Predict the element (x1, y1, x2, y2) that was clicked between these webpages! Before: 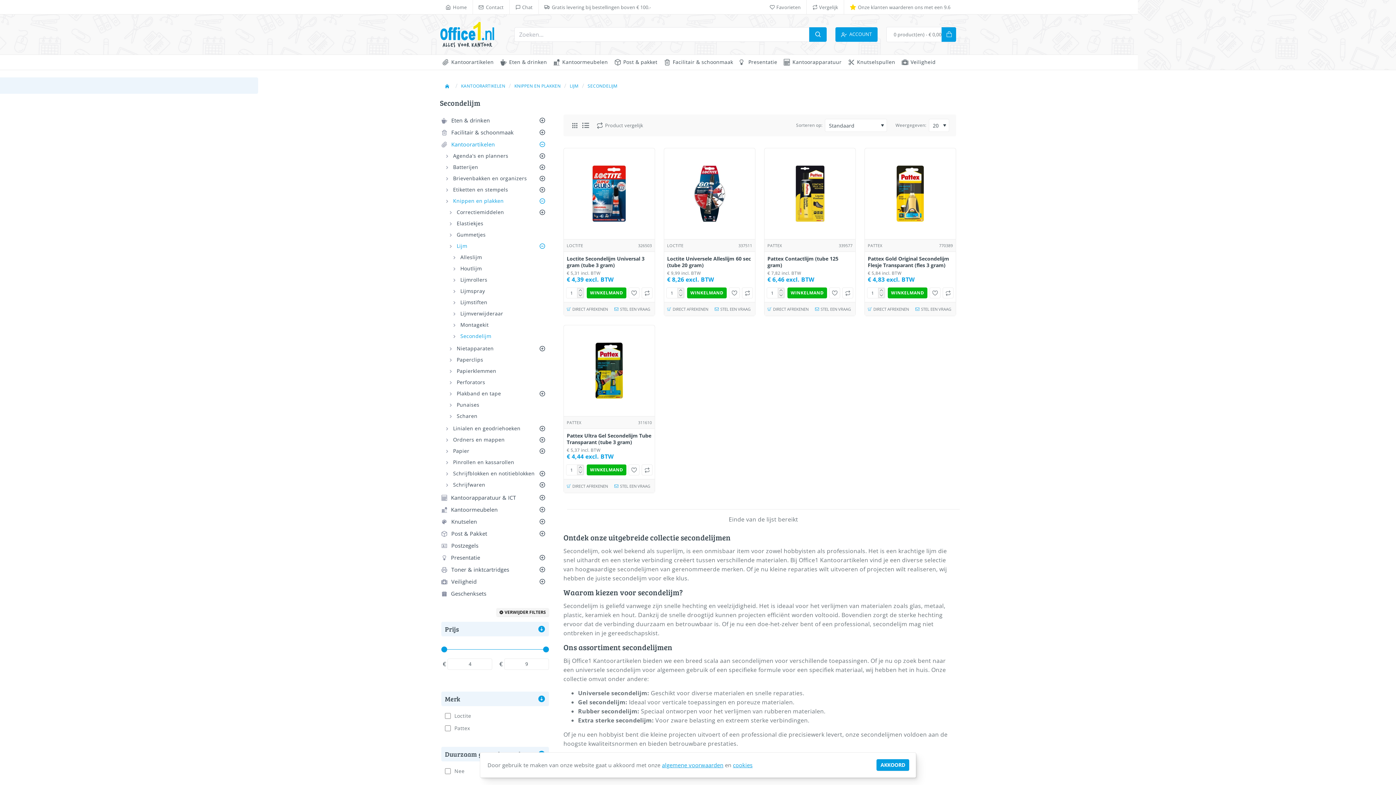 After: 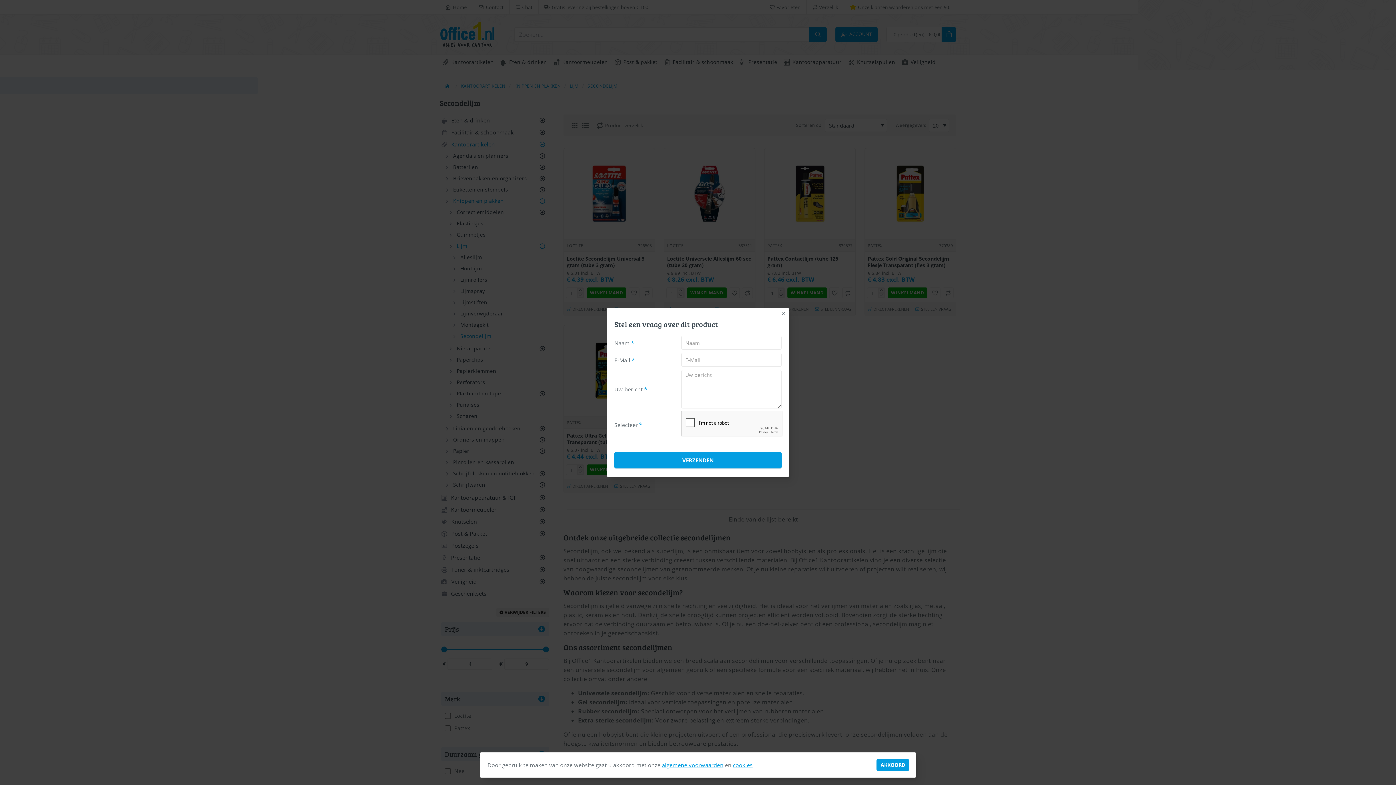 Action: bbox: (614, 480, 652, 492) label: STEL EEN VRAAG